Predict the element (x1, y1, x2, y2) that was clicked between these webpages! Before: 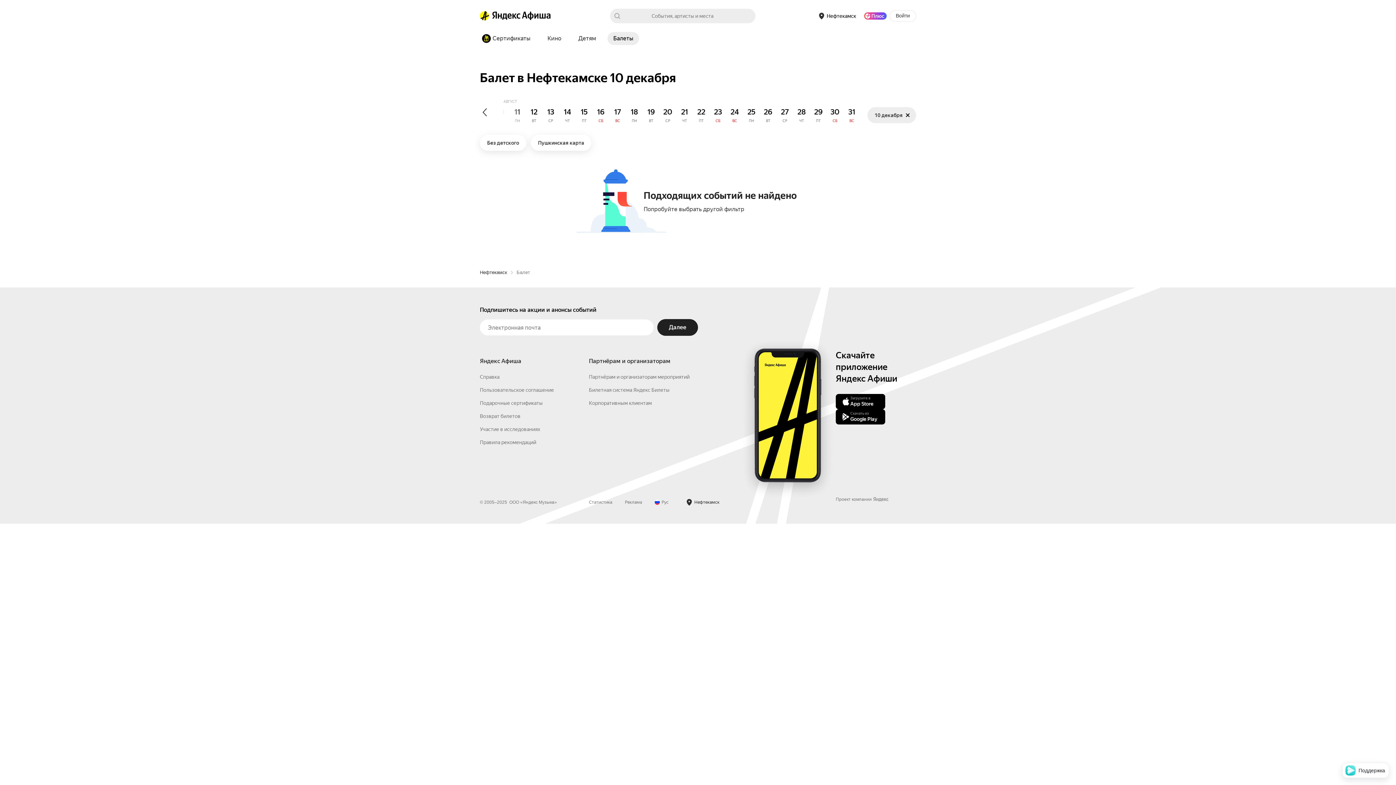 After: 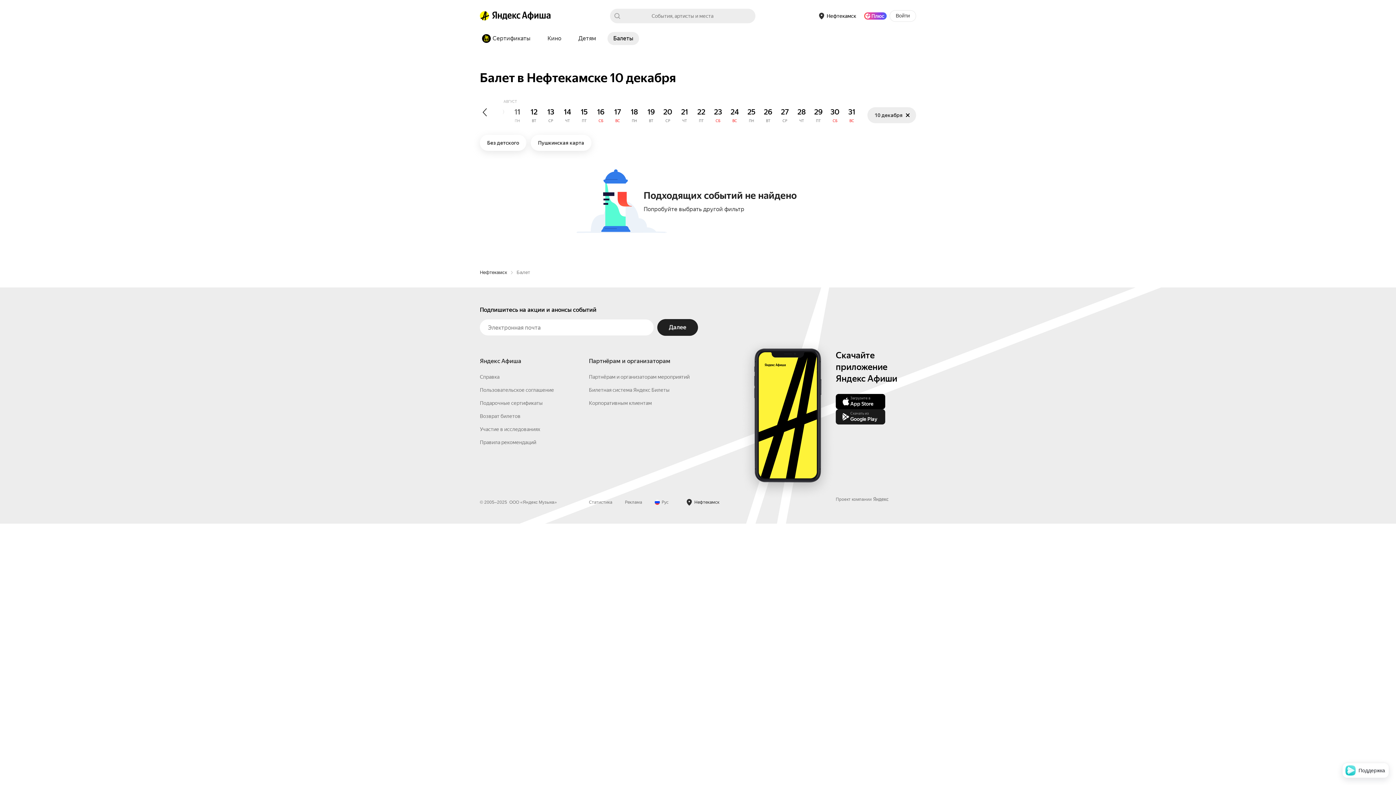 Action: label: Скачать из
Google Play bbox: (836, 525, 885, 541)